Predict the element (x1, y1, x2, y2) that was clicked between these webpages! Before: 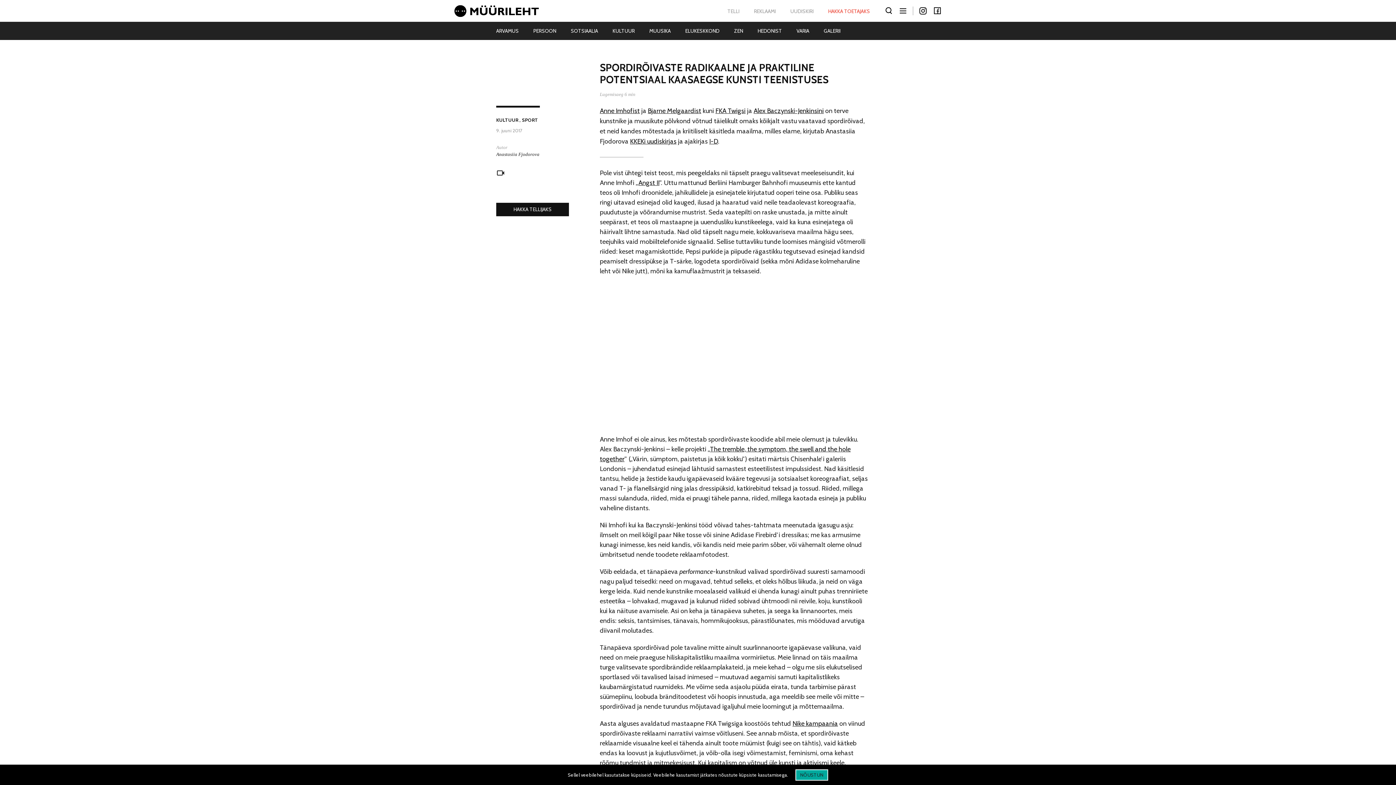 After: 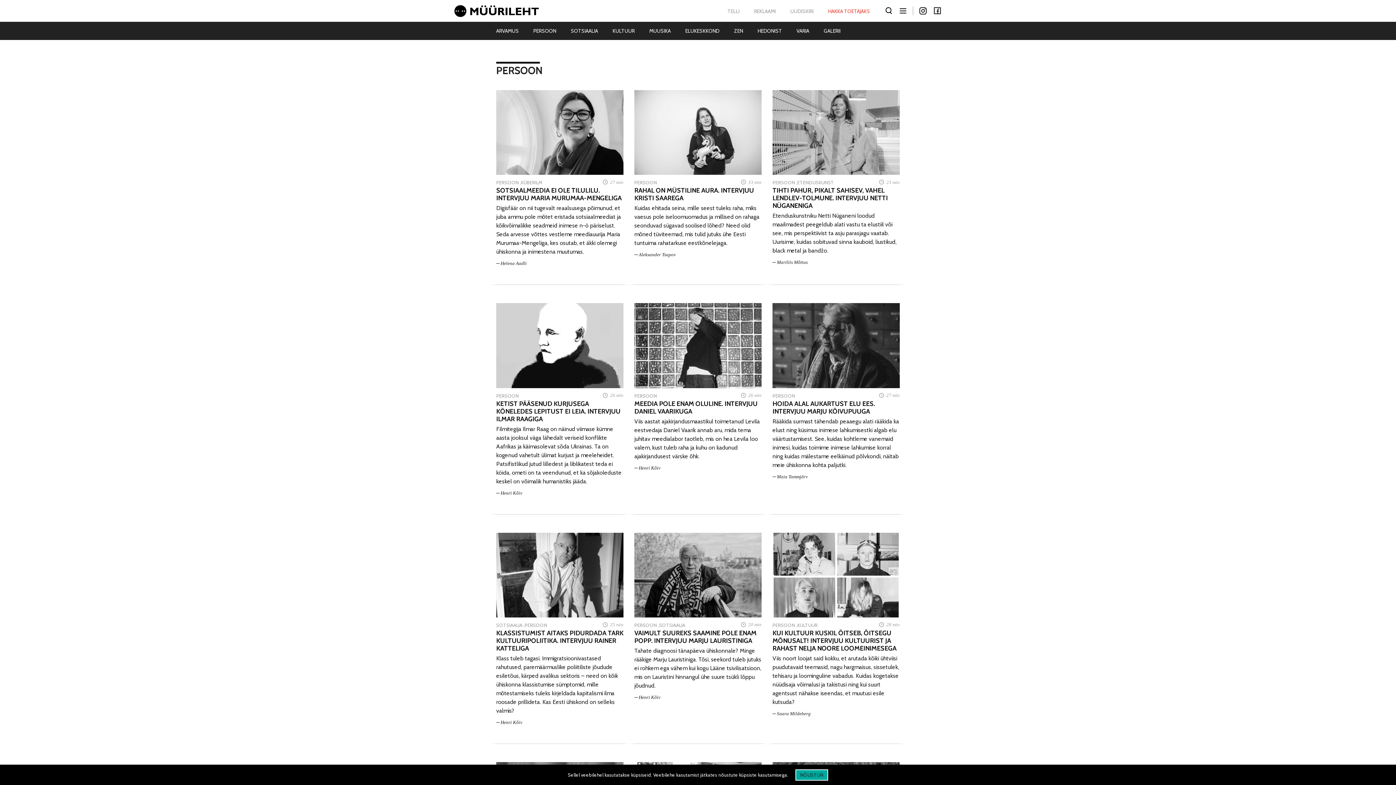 Action: label: PERSOON bbox: (526, 21, 563, 40)